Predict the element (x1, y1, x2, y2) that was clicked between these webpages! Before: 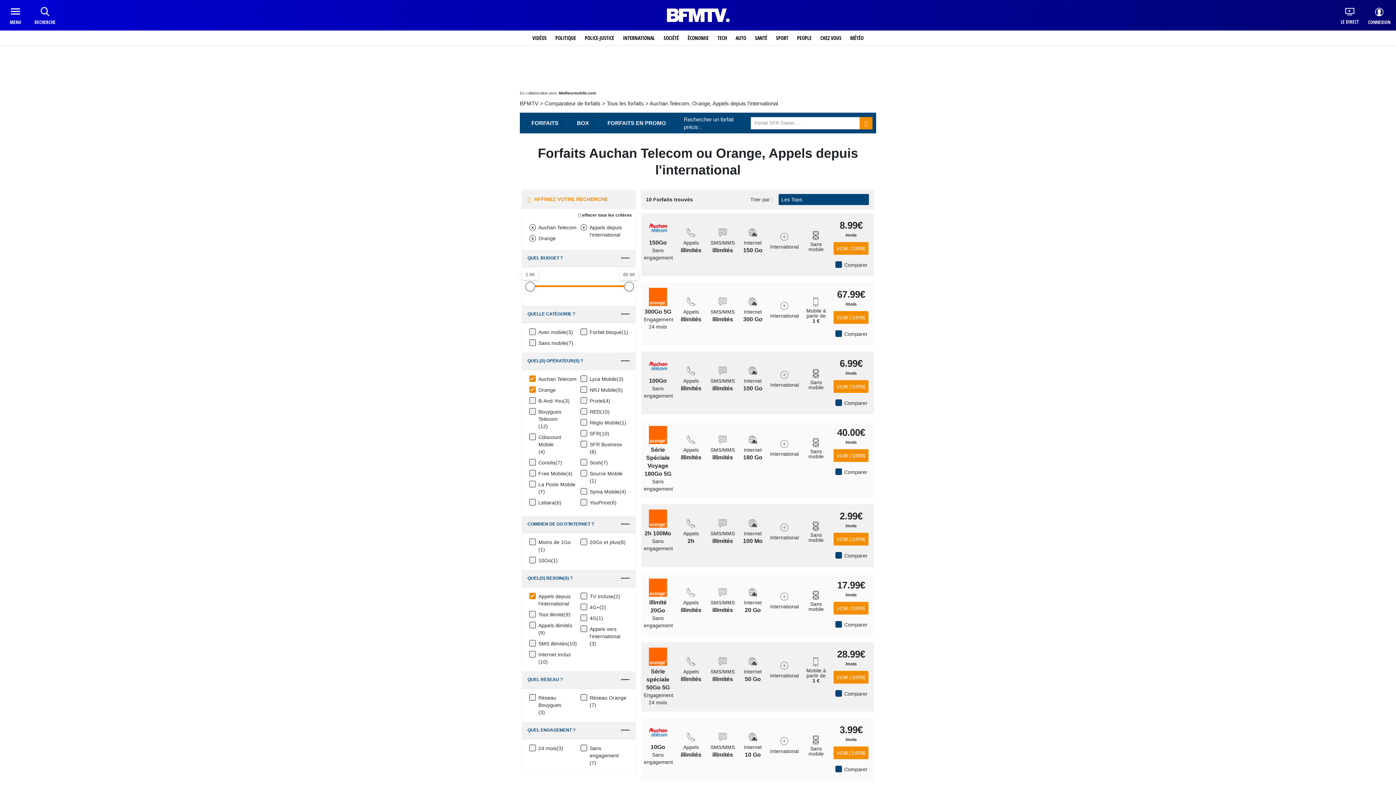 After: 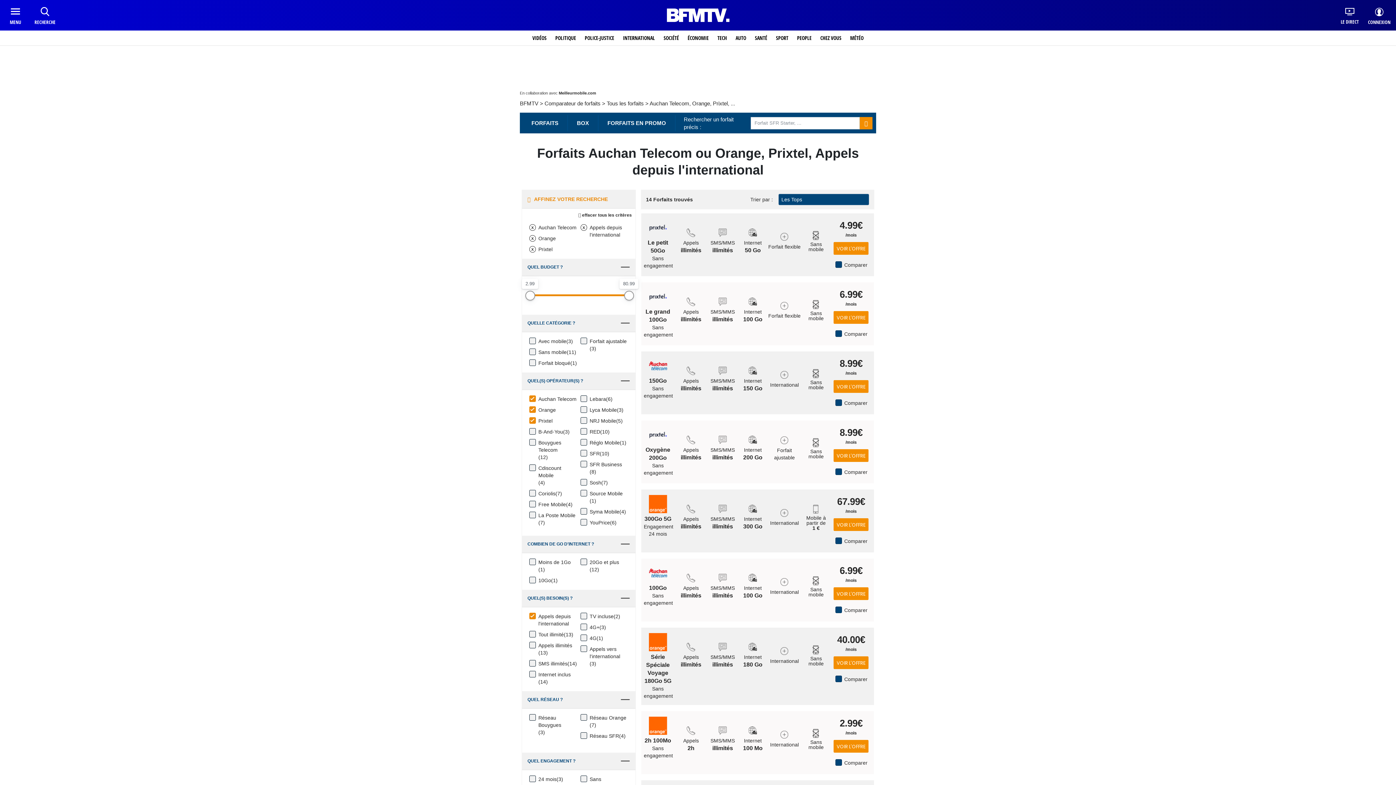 Action: bbox: (589, 397, 604, 404) label: Prixtel